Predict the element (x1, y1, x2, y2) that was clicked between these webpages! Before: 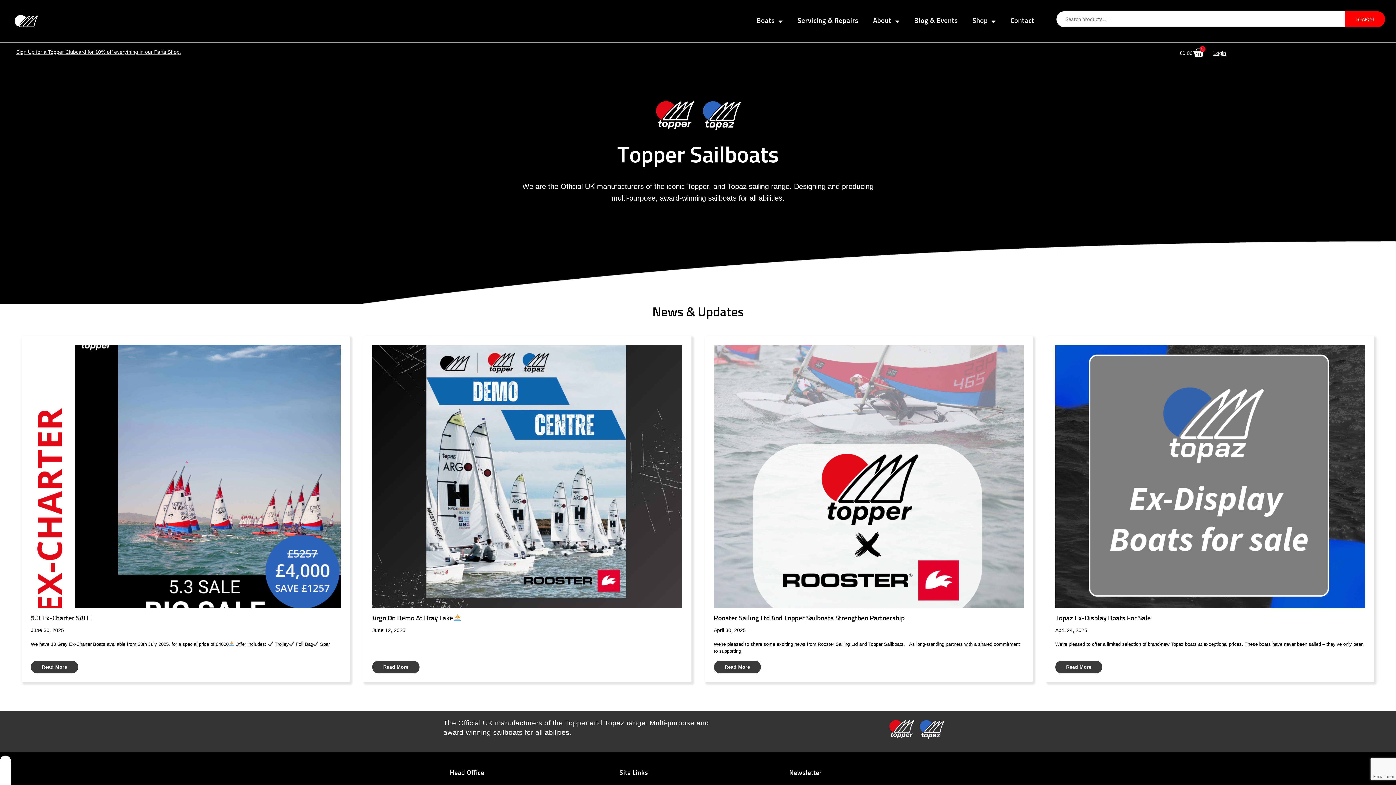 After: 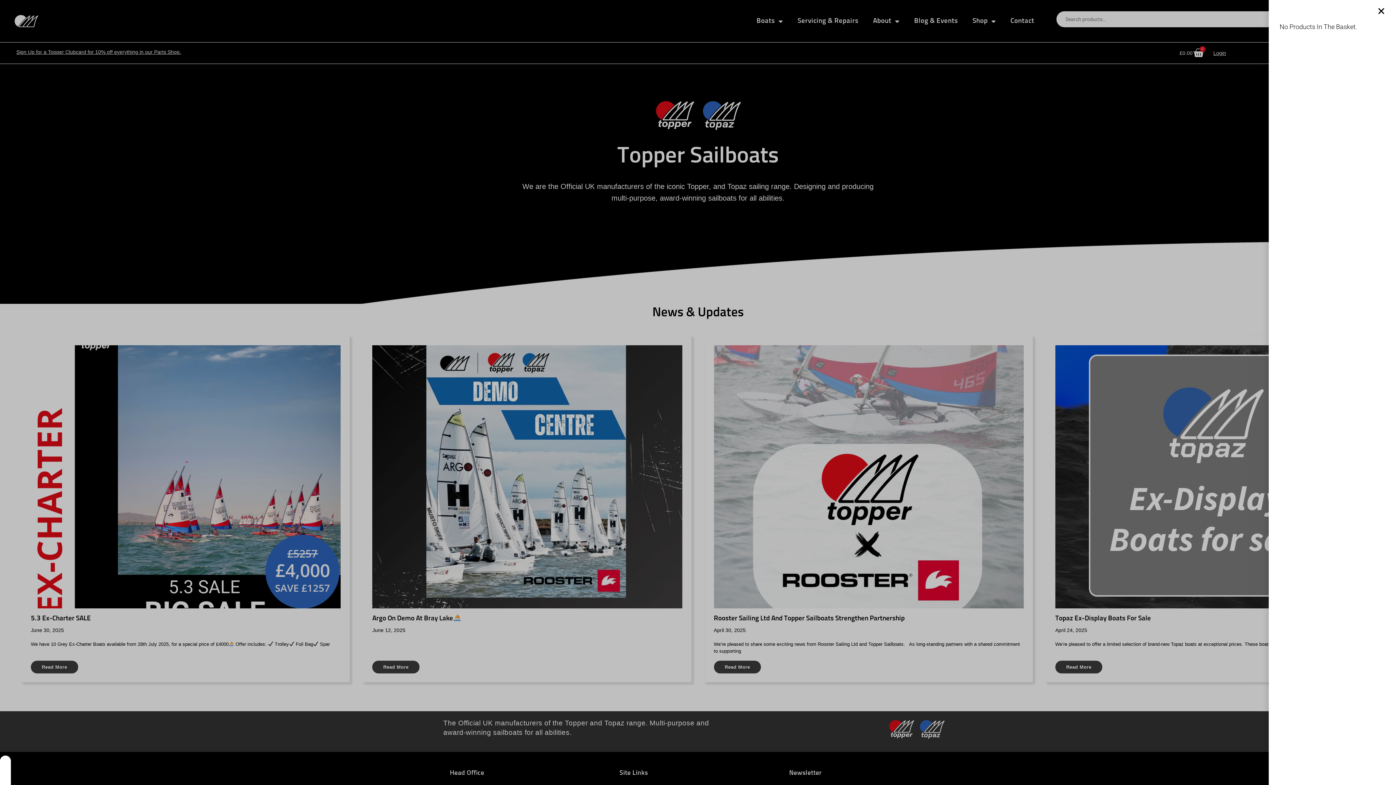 Action: label: £0.00
0
Basket bbox: (1170, 42, 1213, 63)